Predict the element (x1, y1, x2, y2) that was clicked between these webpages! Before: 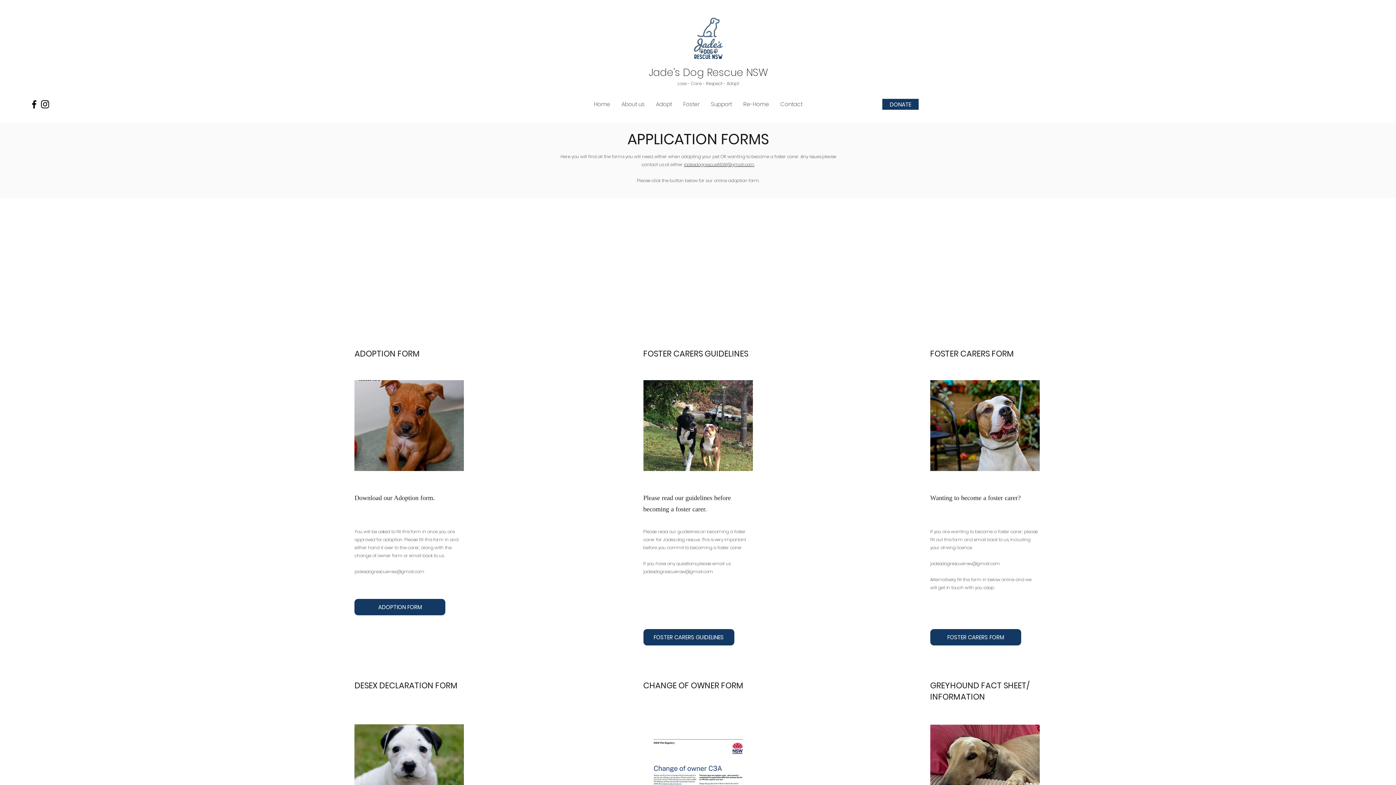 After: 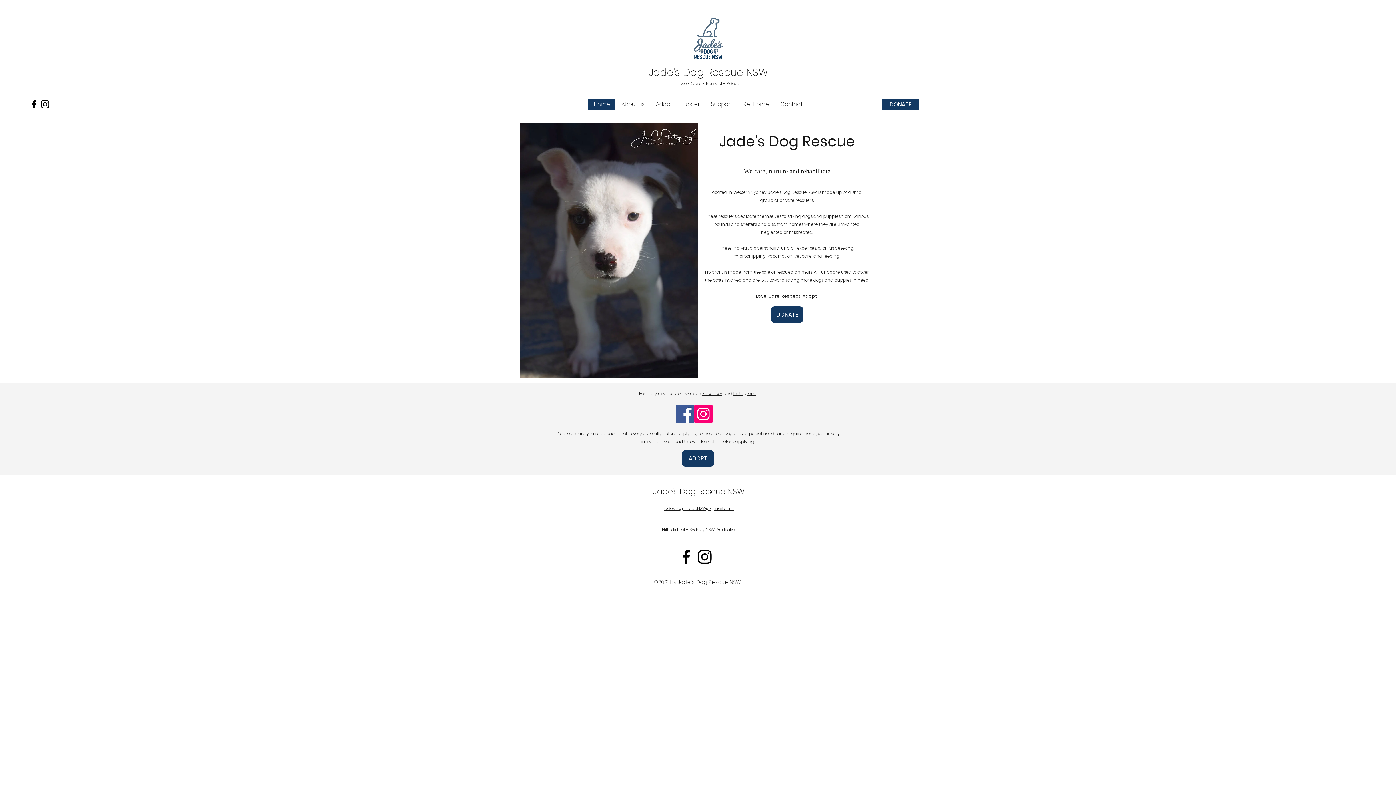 Action: bbox: (681, 10, 735, 65)